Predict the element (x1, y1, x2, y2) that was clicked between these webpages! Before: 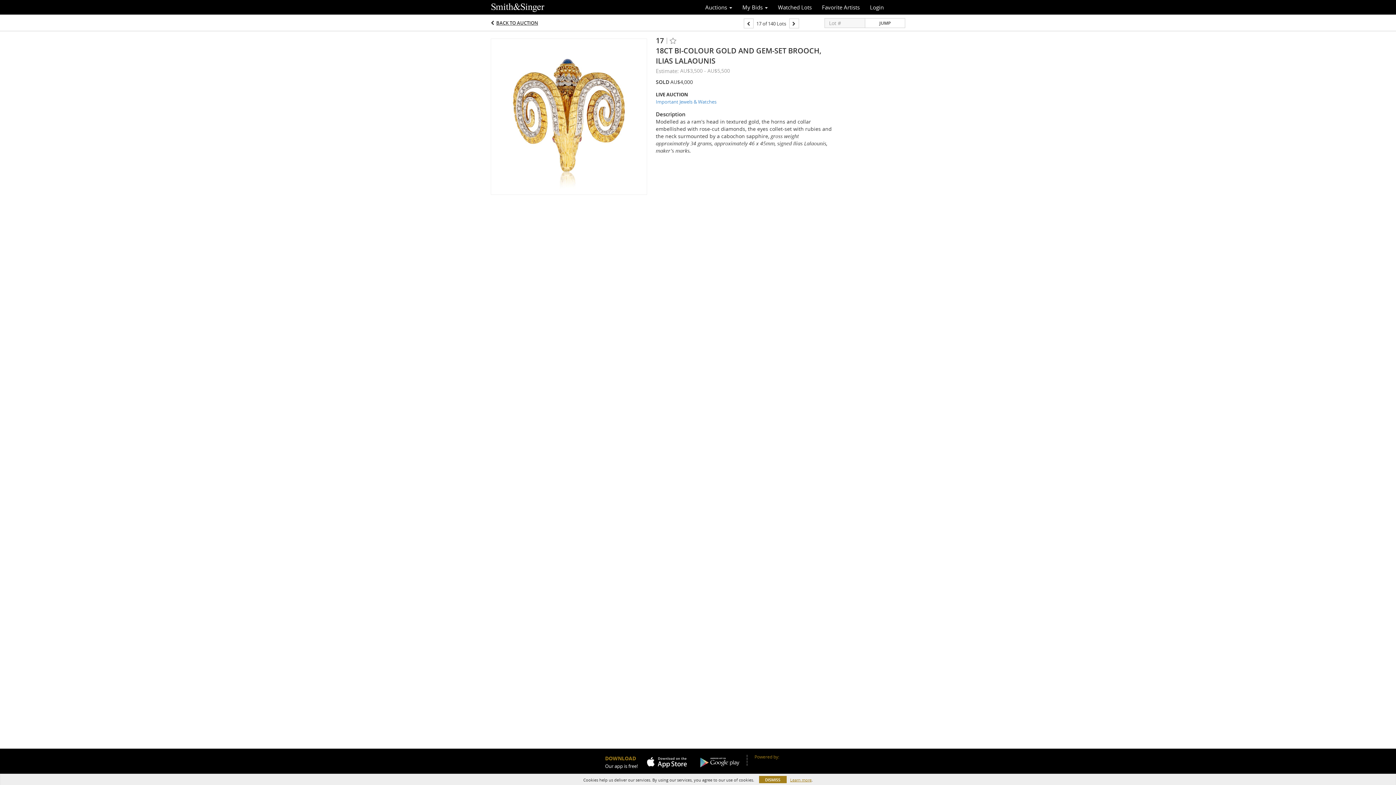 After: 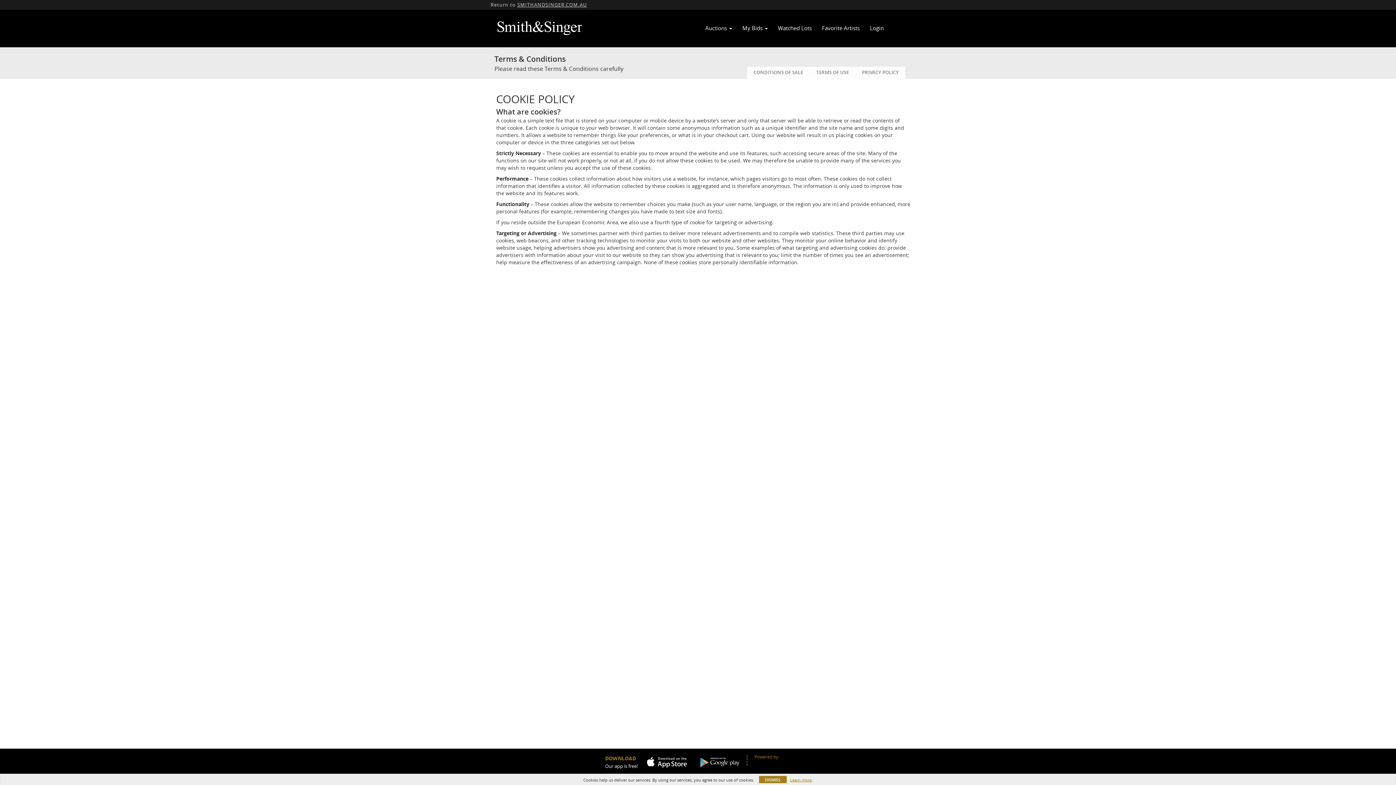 Action: bbox: (790, 777, 811, 783) label: Learn more